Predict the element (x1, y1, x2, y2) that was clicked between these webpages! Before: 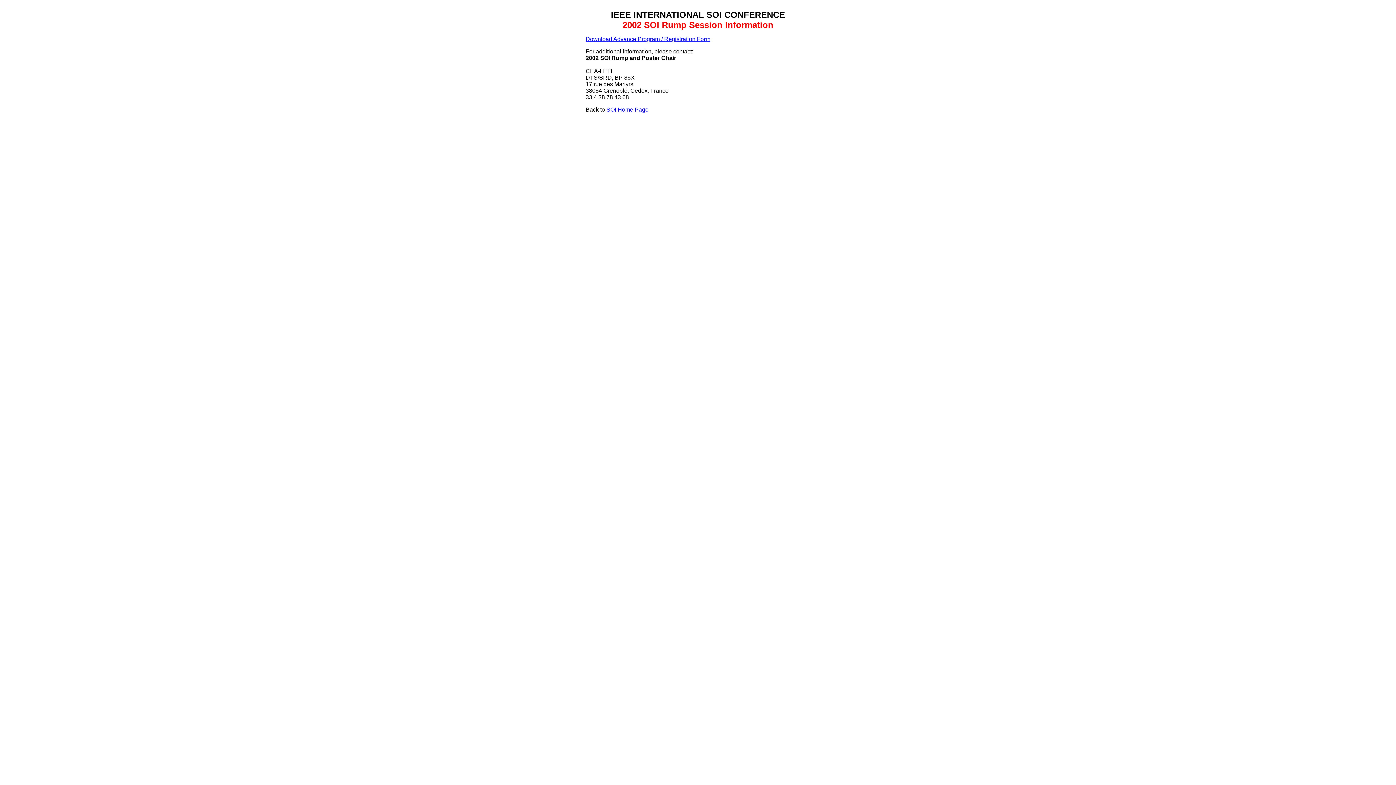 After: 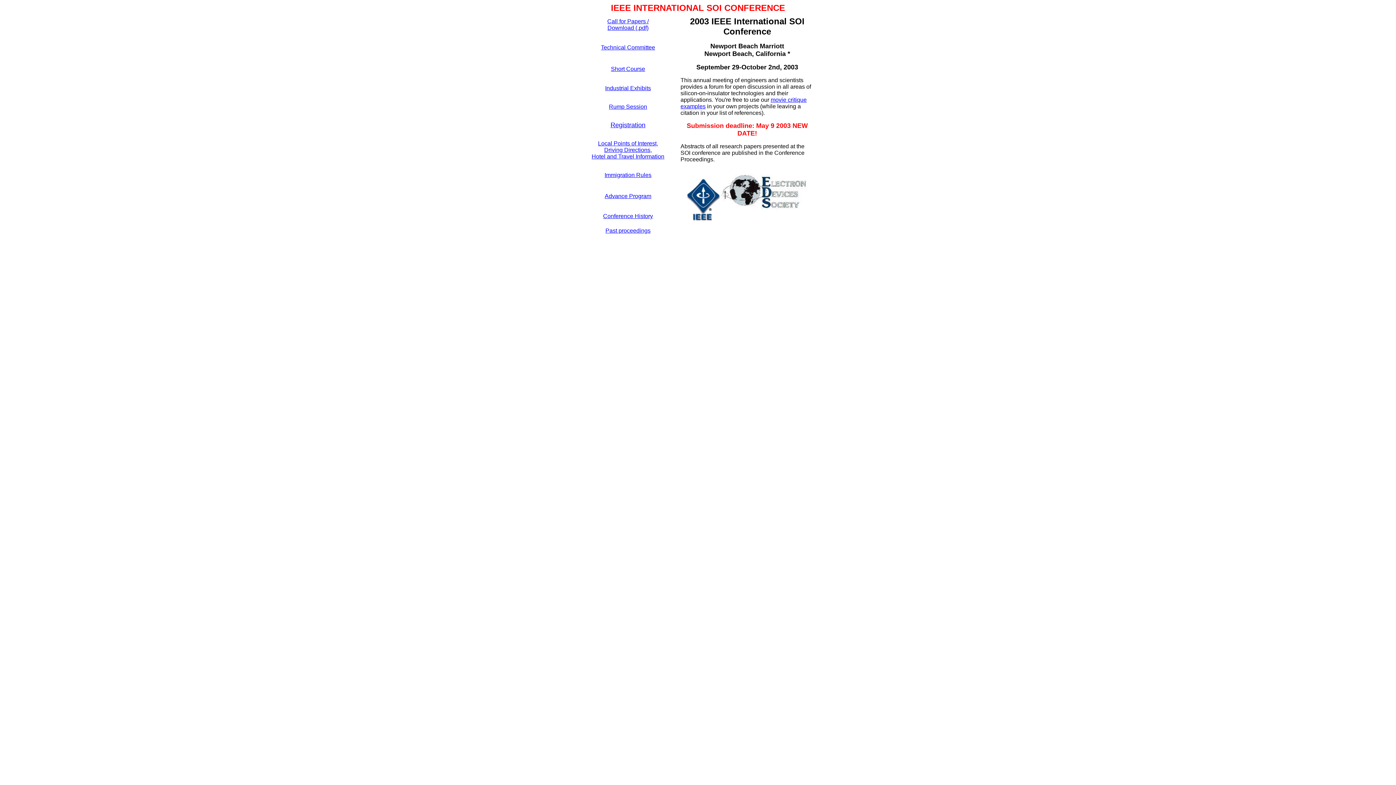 Action: label: SOI Home Page bbox: (606, 106, 648, 112)